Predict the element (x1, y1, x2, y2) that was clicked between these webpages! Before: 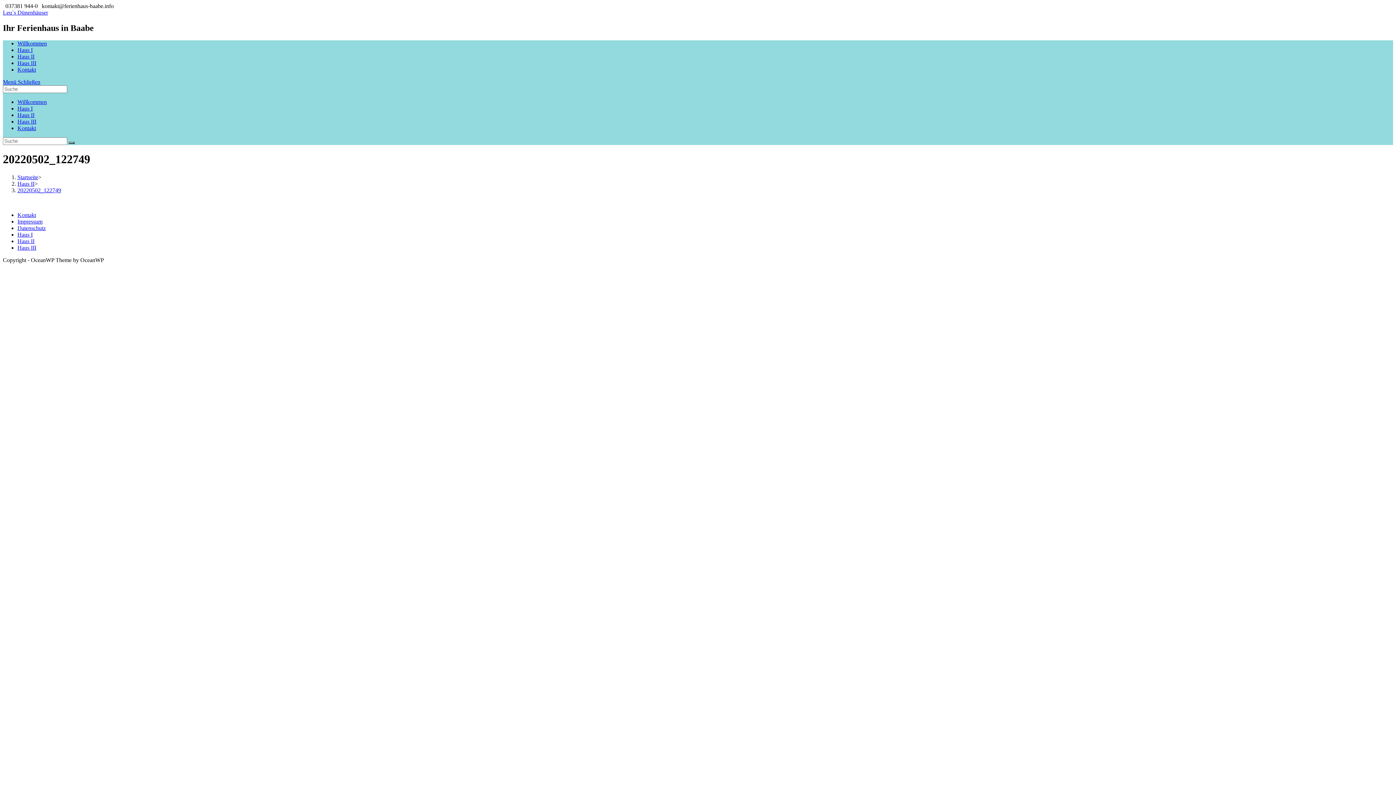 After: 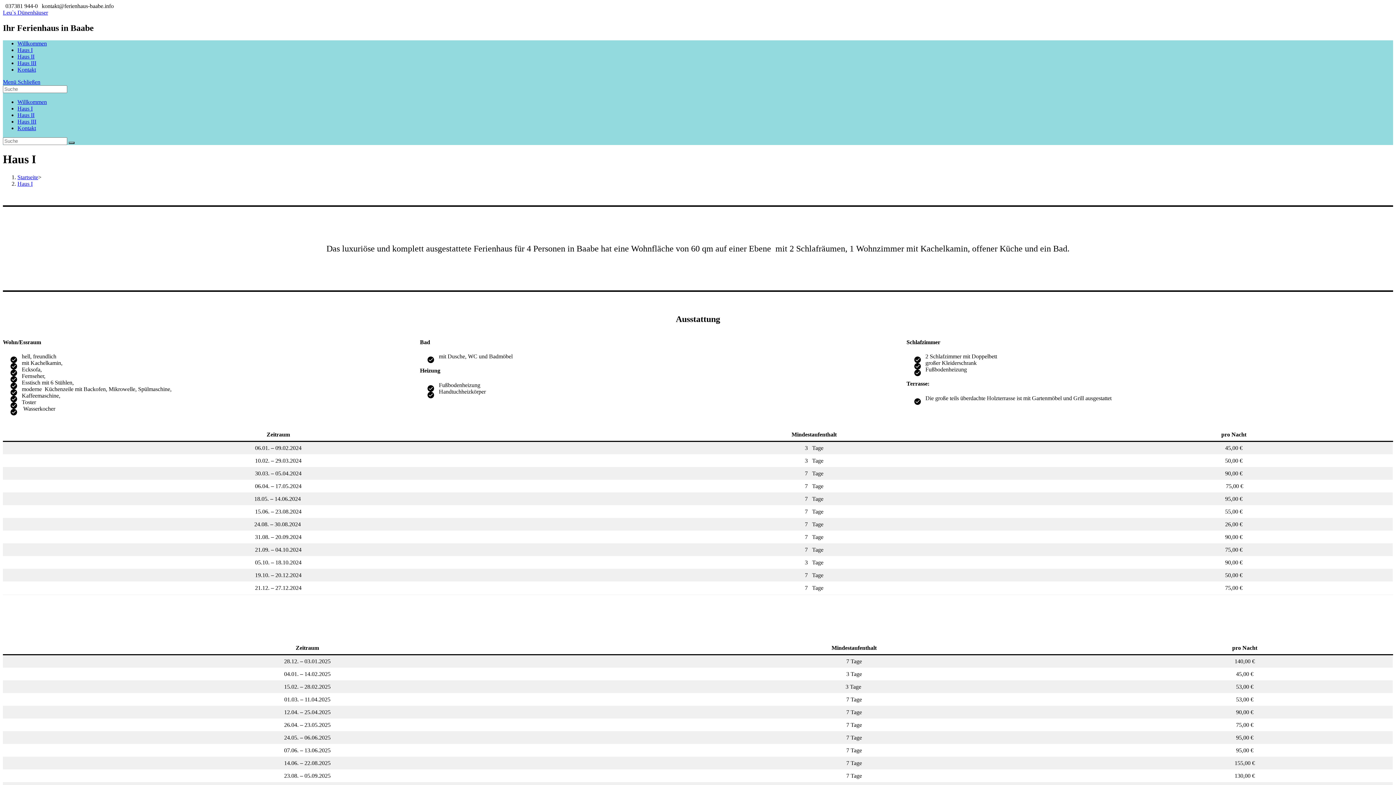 Action: label: Haus I bbox: (17, 231, 32, 237)